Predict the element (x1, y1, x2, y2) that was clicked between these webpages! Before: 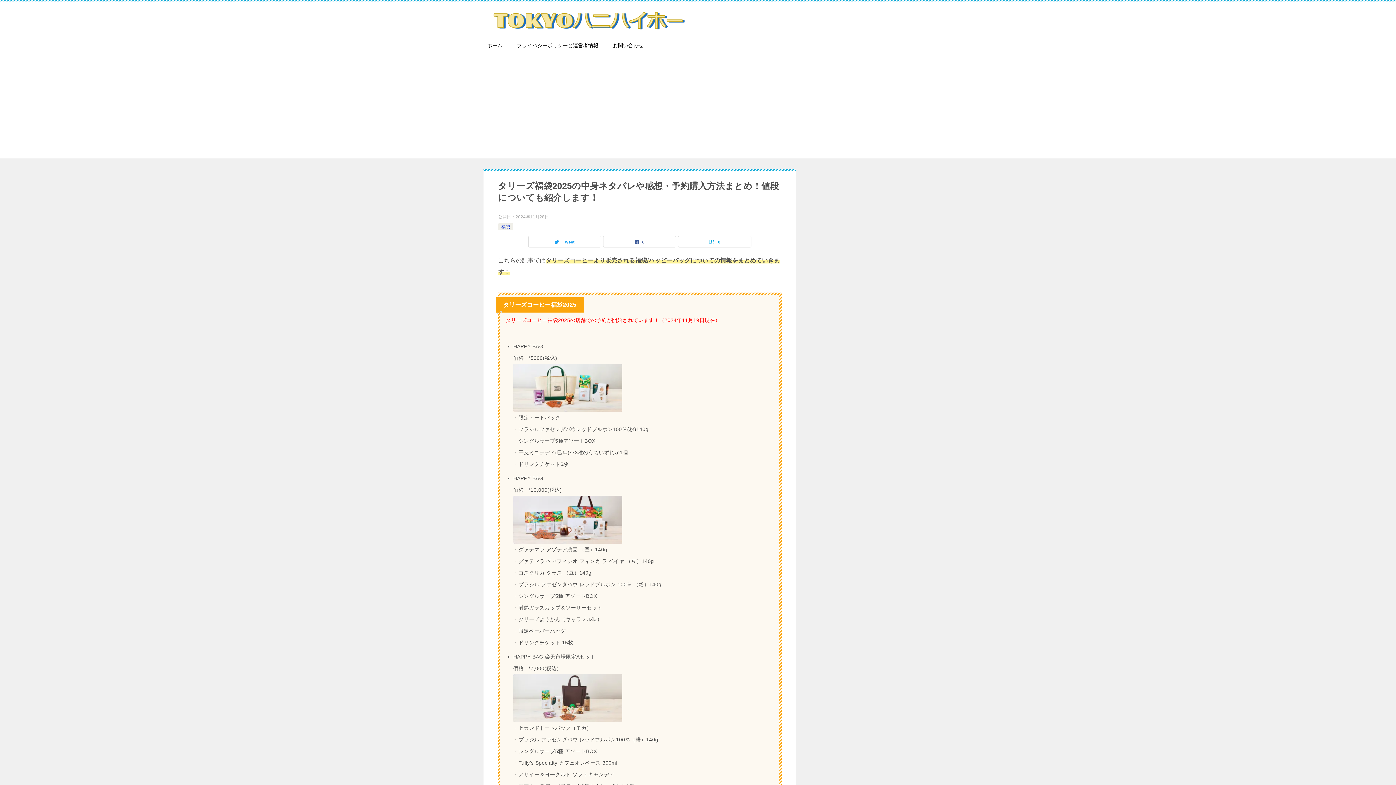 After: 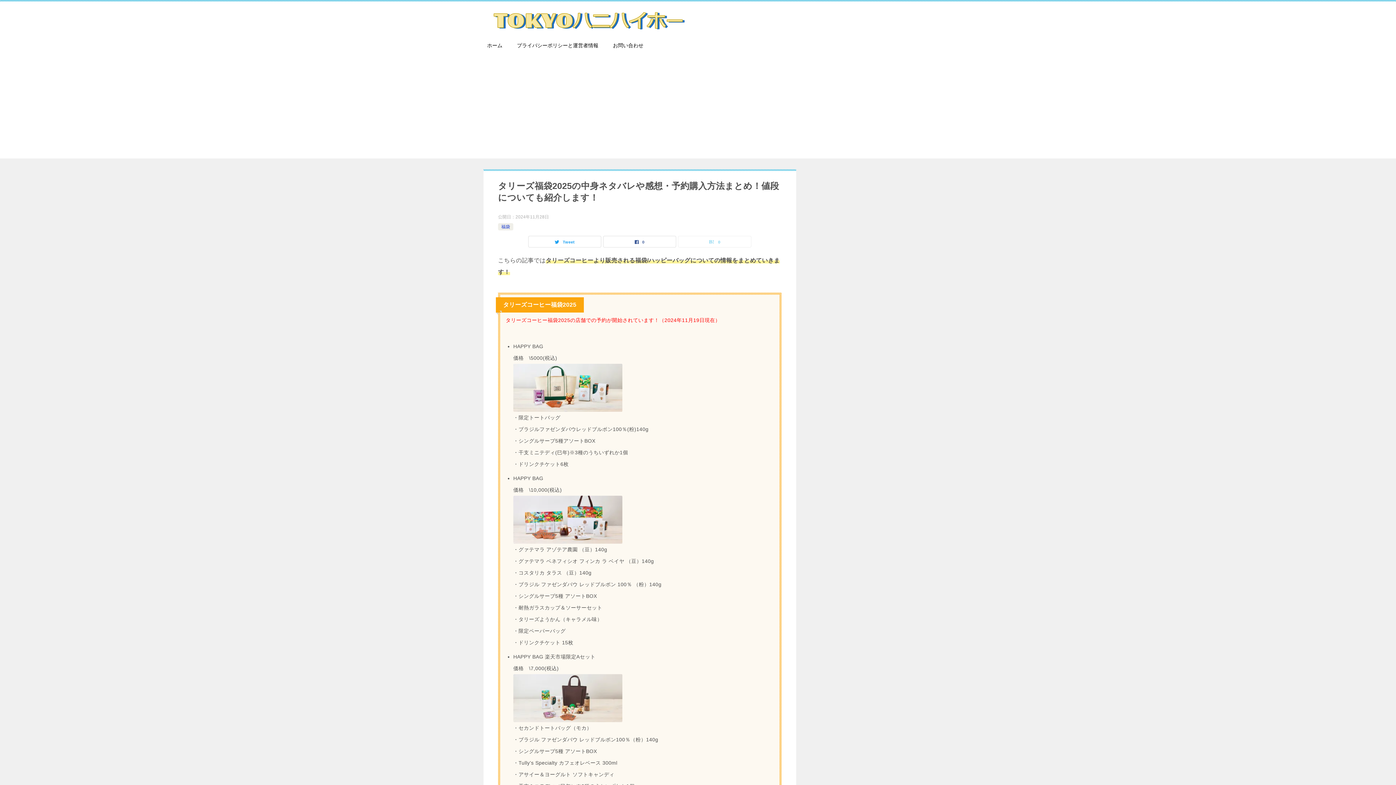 Action: bbox: (678, 236, 751, 247) label: 0